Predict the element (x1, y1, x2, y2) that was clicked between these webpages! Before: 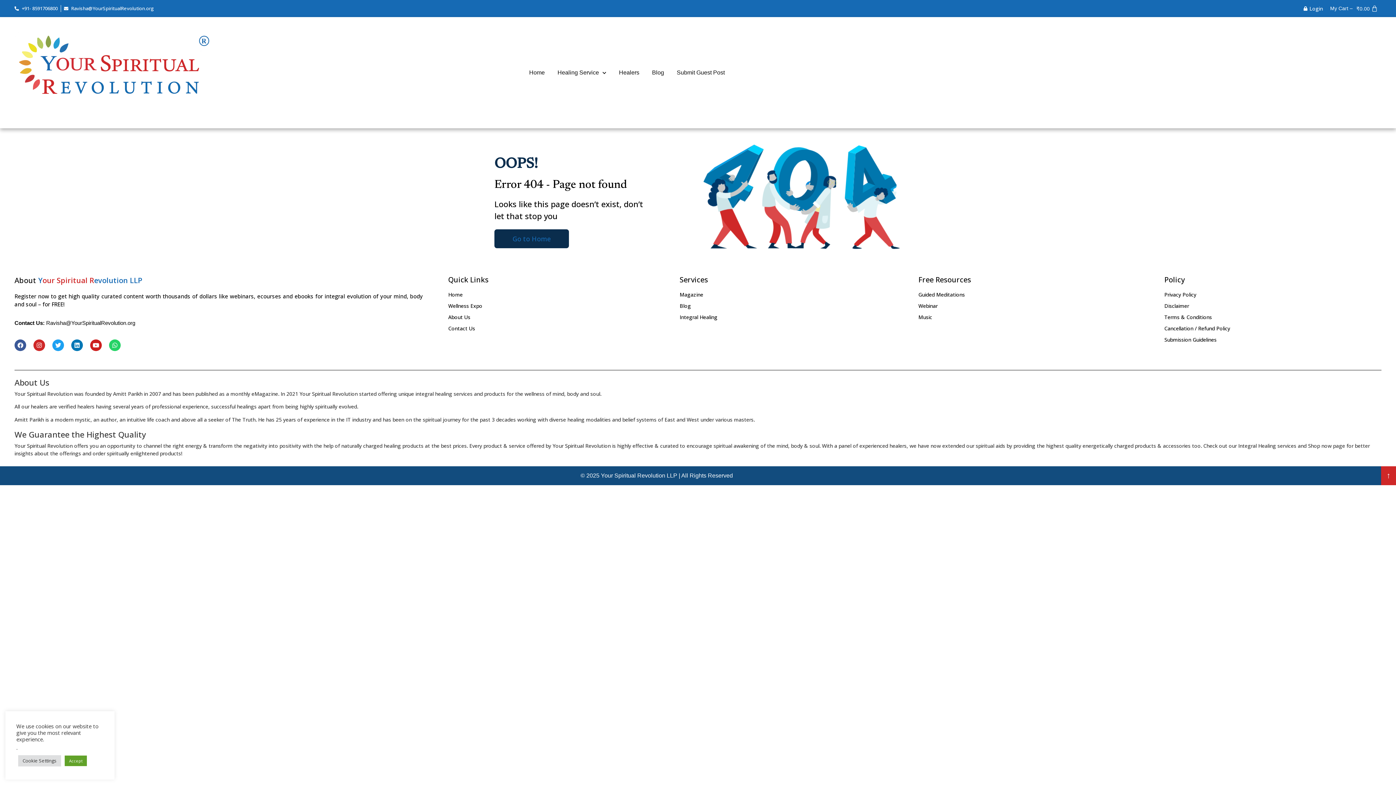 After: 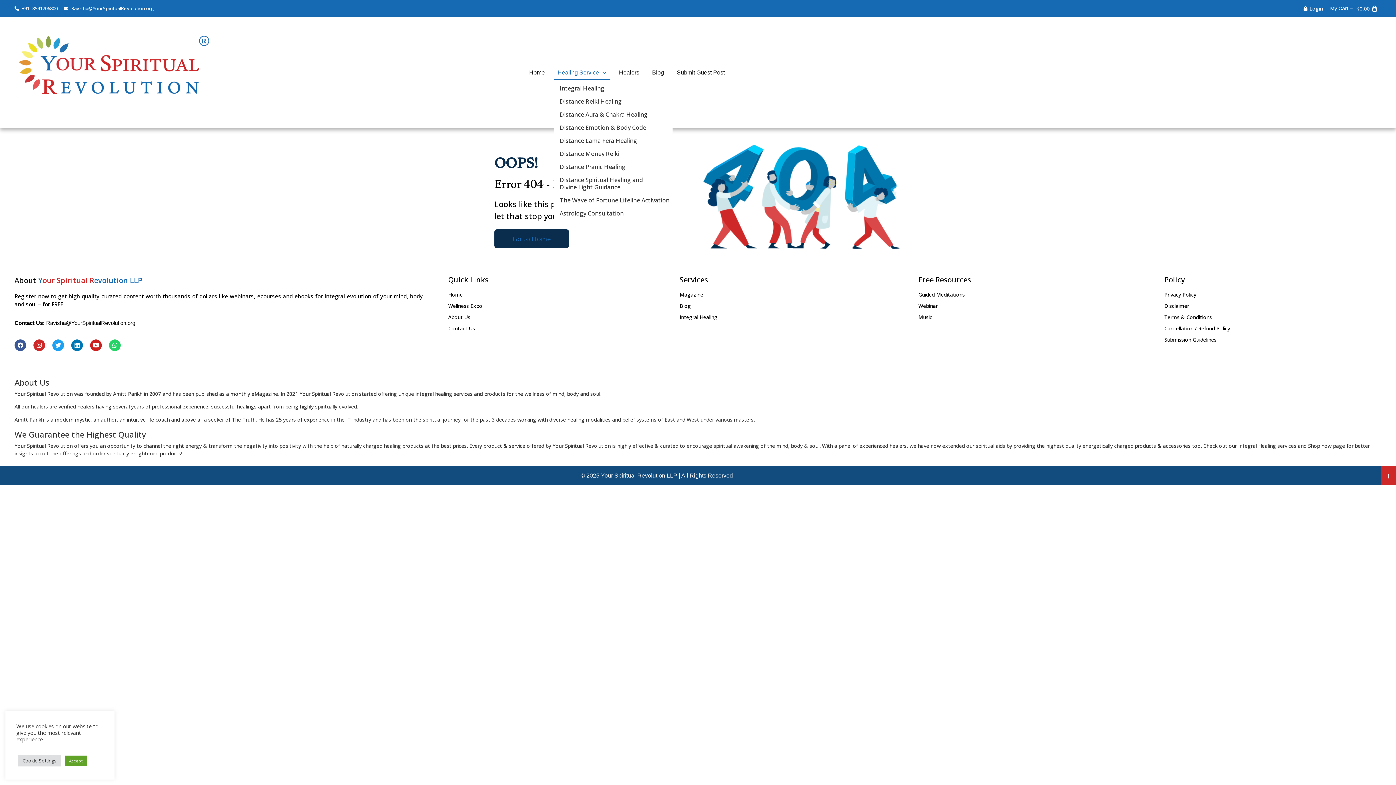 Action: bbox: (554, 65, 610, 80) label: Healing Service